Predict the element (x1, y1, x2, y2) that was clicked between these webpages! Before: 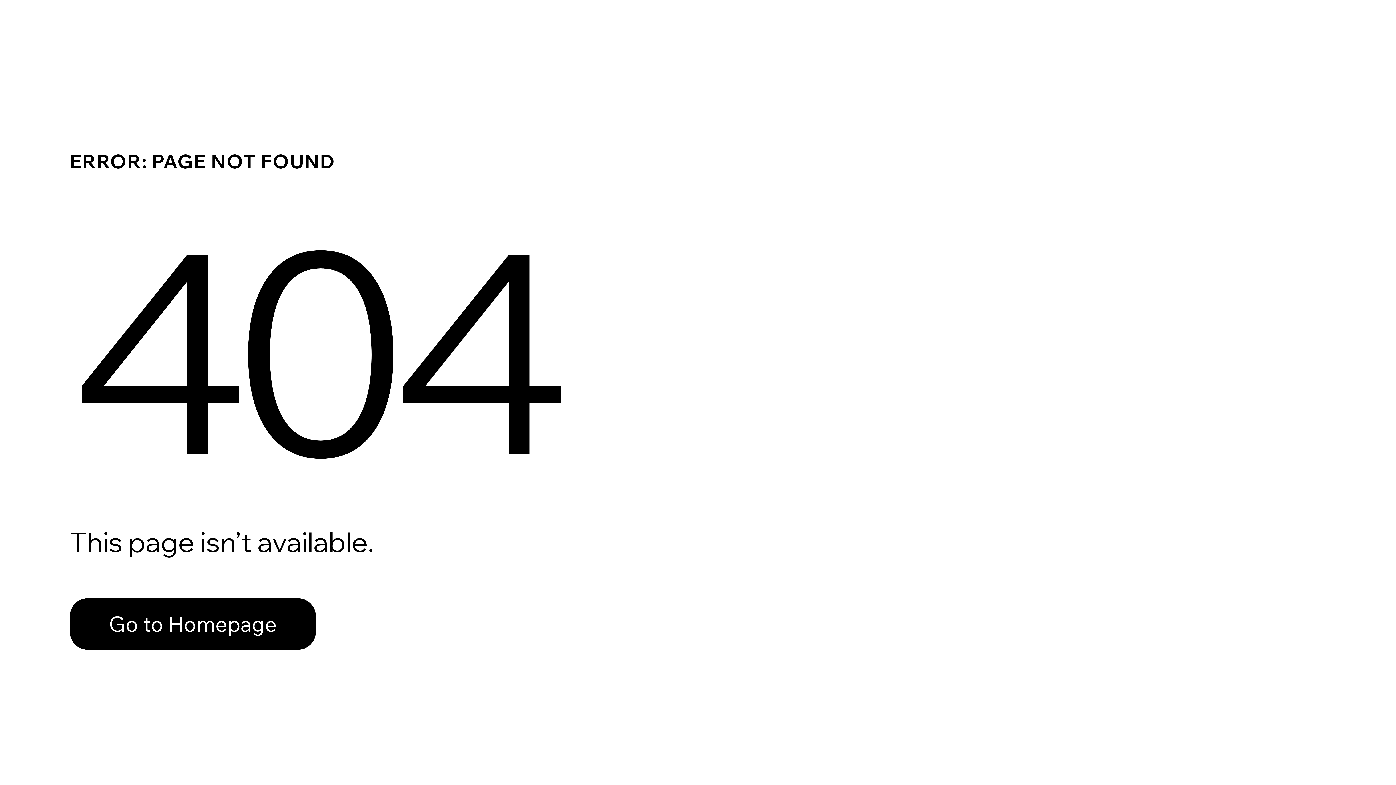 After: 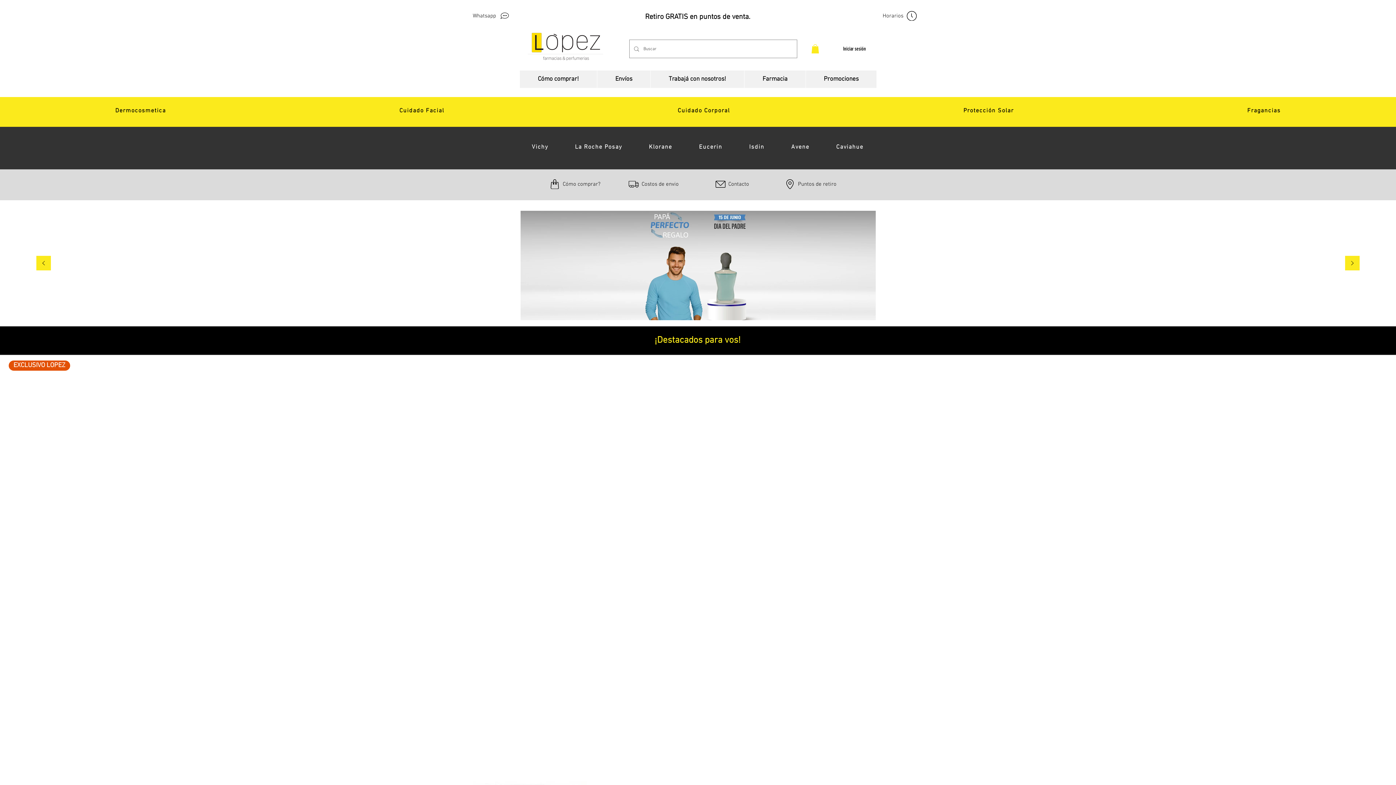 Action: bbox: (69, 598, 316, 650) label: Go to Homepage